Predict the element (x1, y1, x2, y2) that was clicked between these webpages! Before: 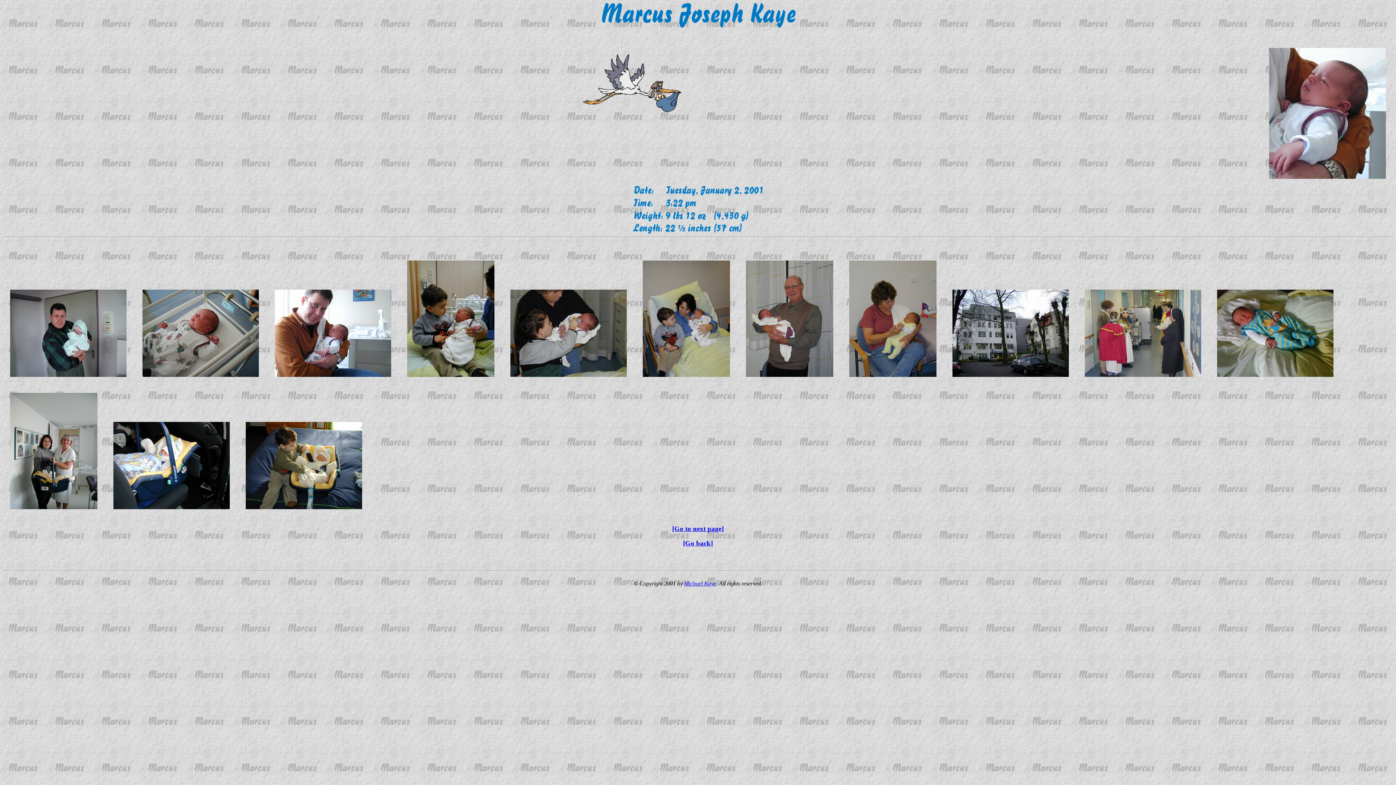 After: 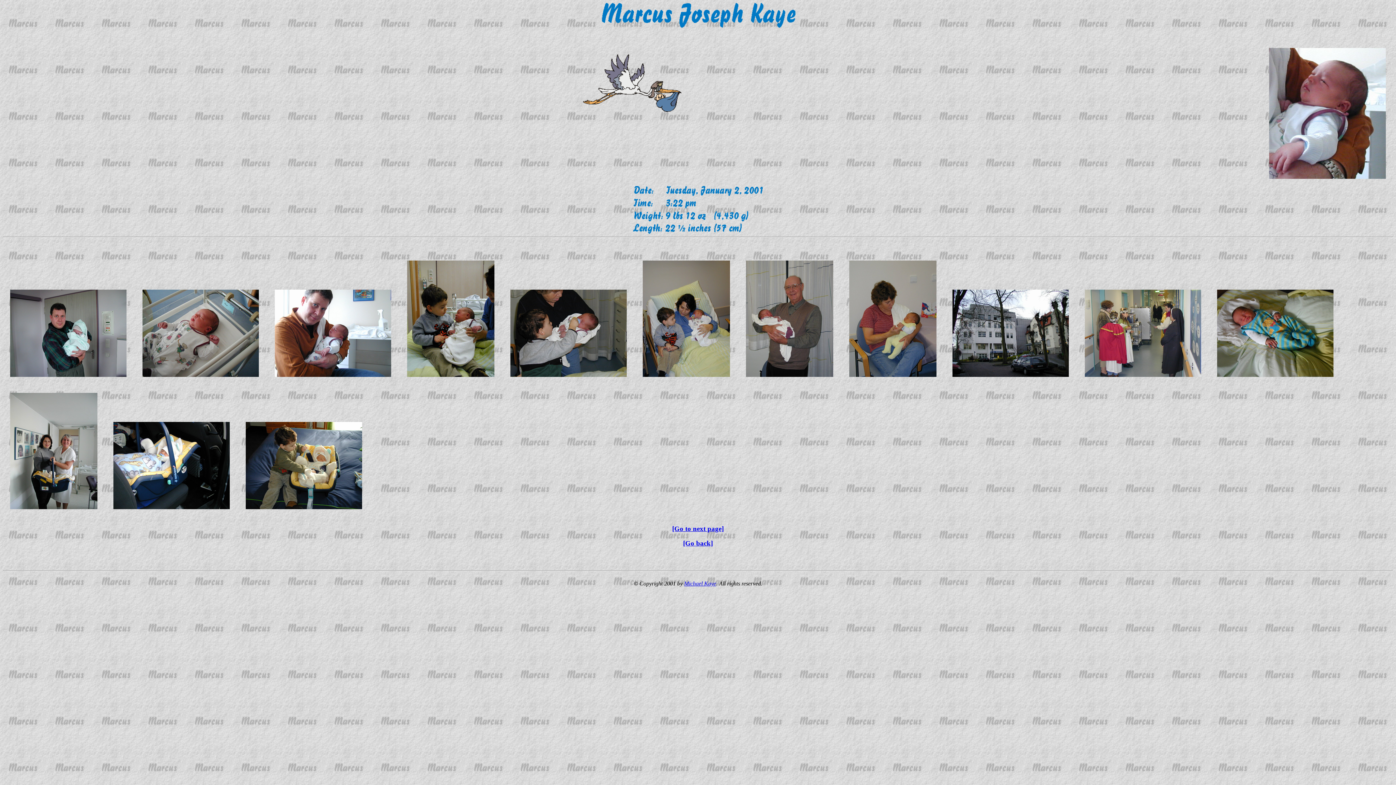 Action: label: Michael Kaye bbox: (684, 580, 716, 586)